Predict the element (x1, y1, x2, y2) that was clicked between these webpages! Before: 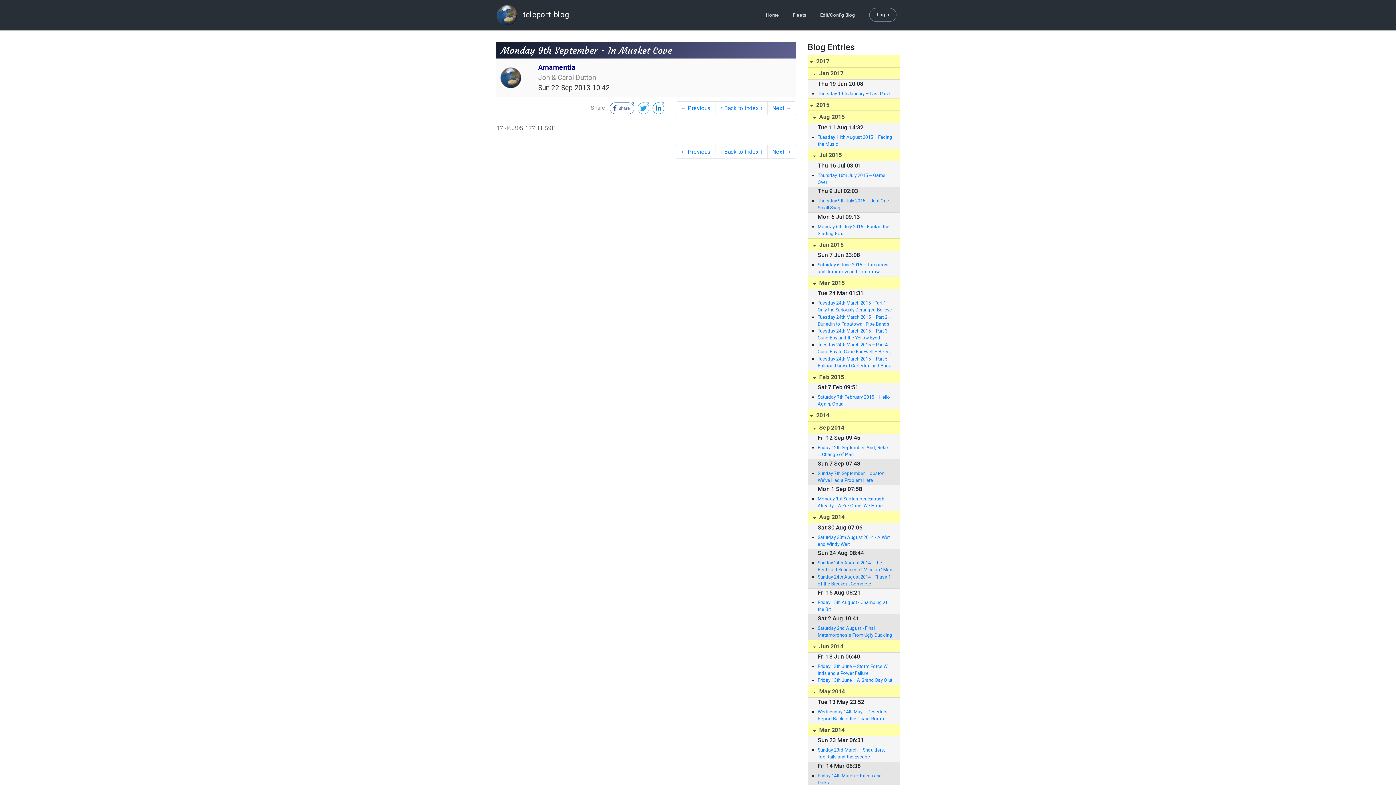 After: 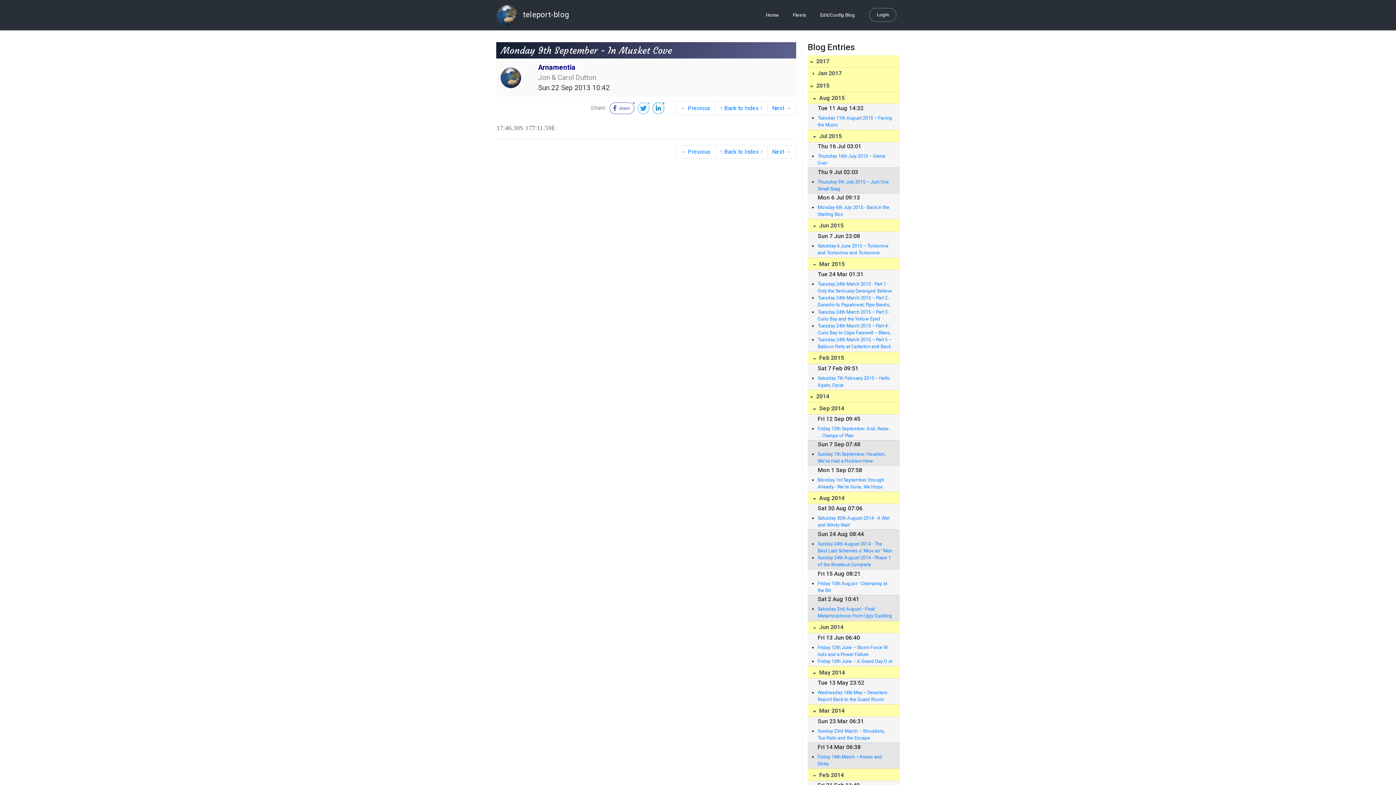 Action: label:  Jan 2017 bbox: (808, 67, 900, 79)